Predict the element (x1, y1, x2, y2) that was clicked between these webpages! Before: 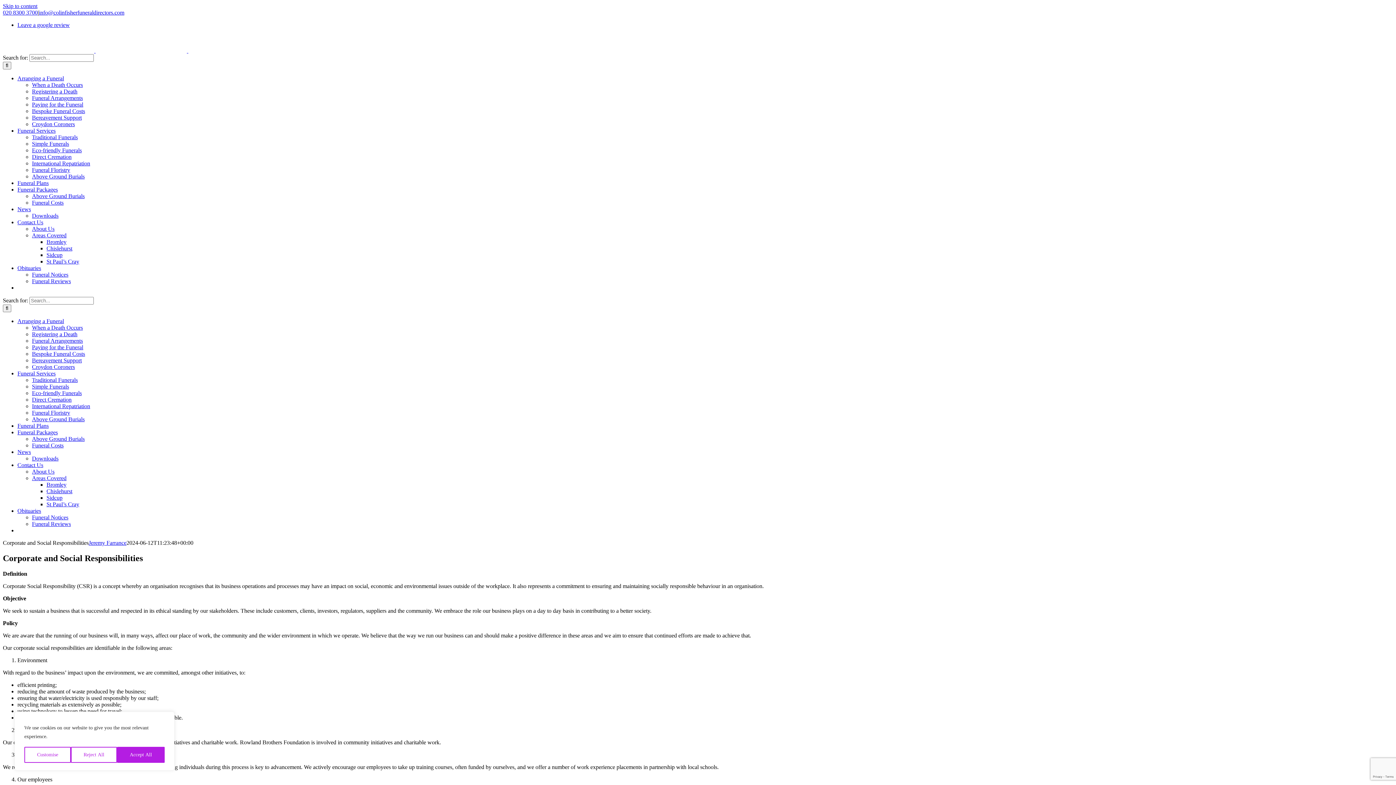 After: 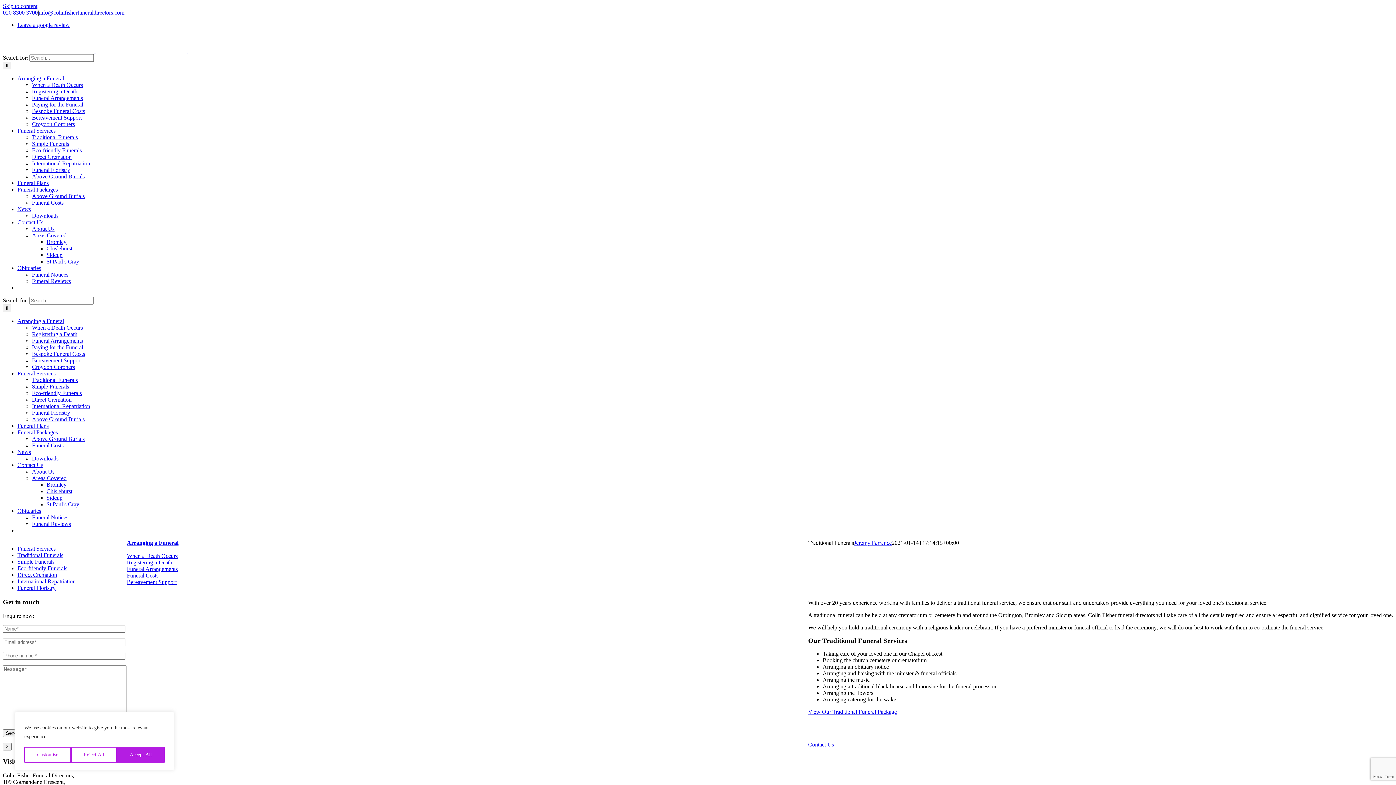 Action: bbox: (32, 134, 77, 140) label: Traditional Funerals